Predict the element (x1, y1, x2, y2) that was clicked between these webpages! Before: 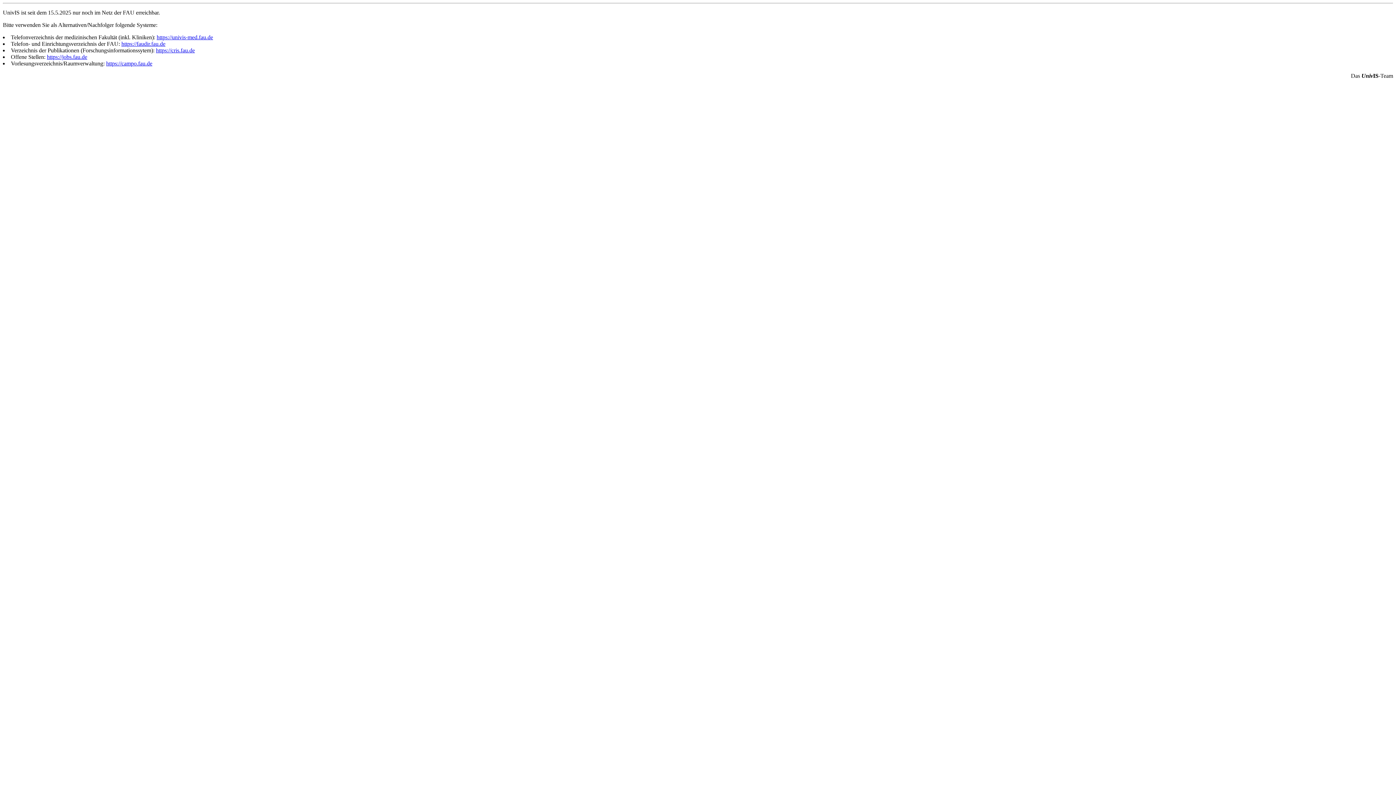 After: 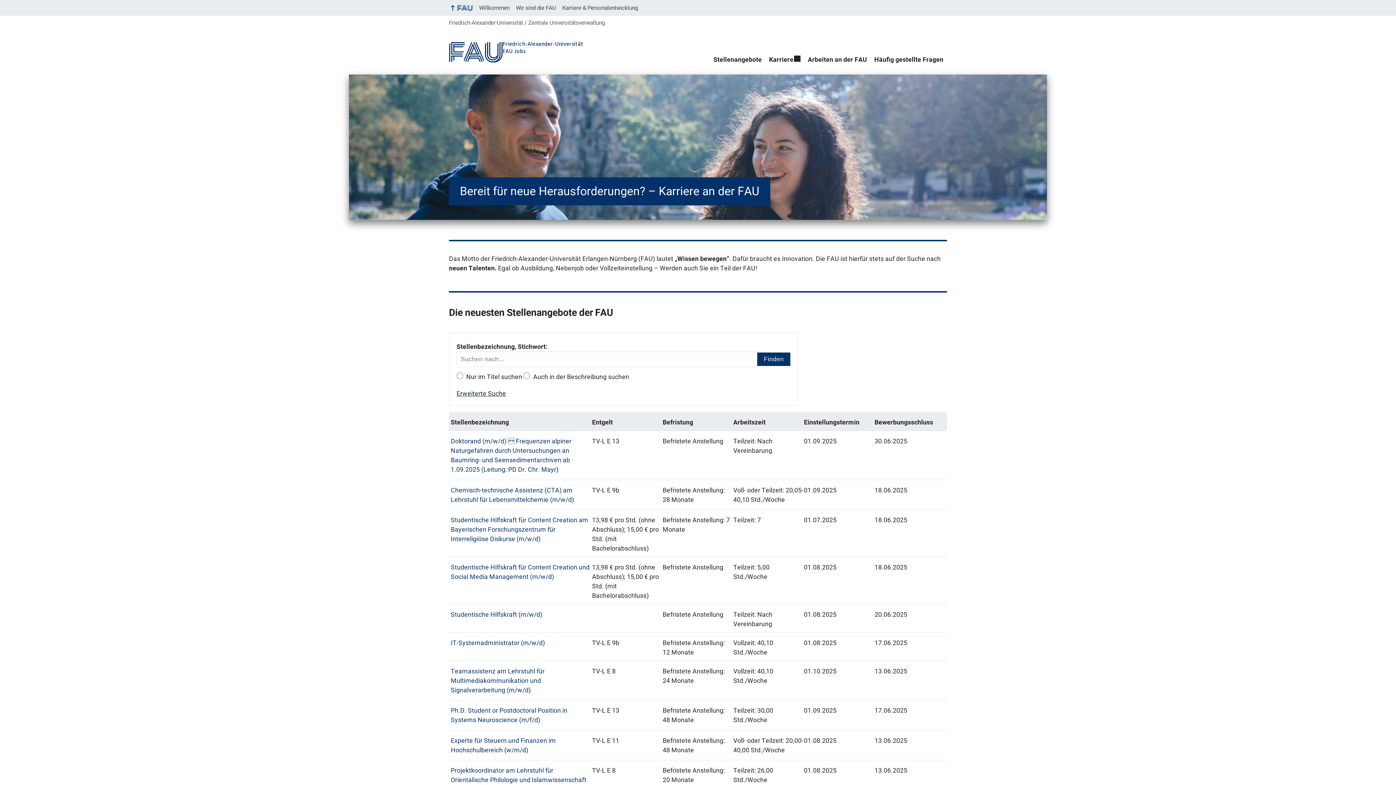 Action: label: https://jobs.fau.de bbox: (46, 53, 87, 60)